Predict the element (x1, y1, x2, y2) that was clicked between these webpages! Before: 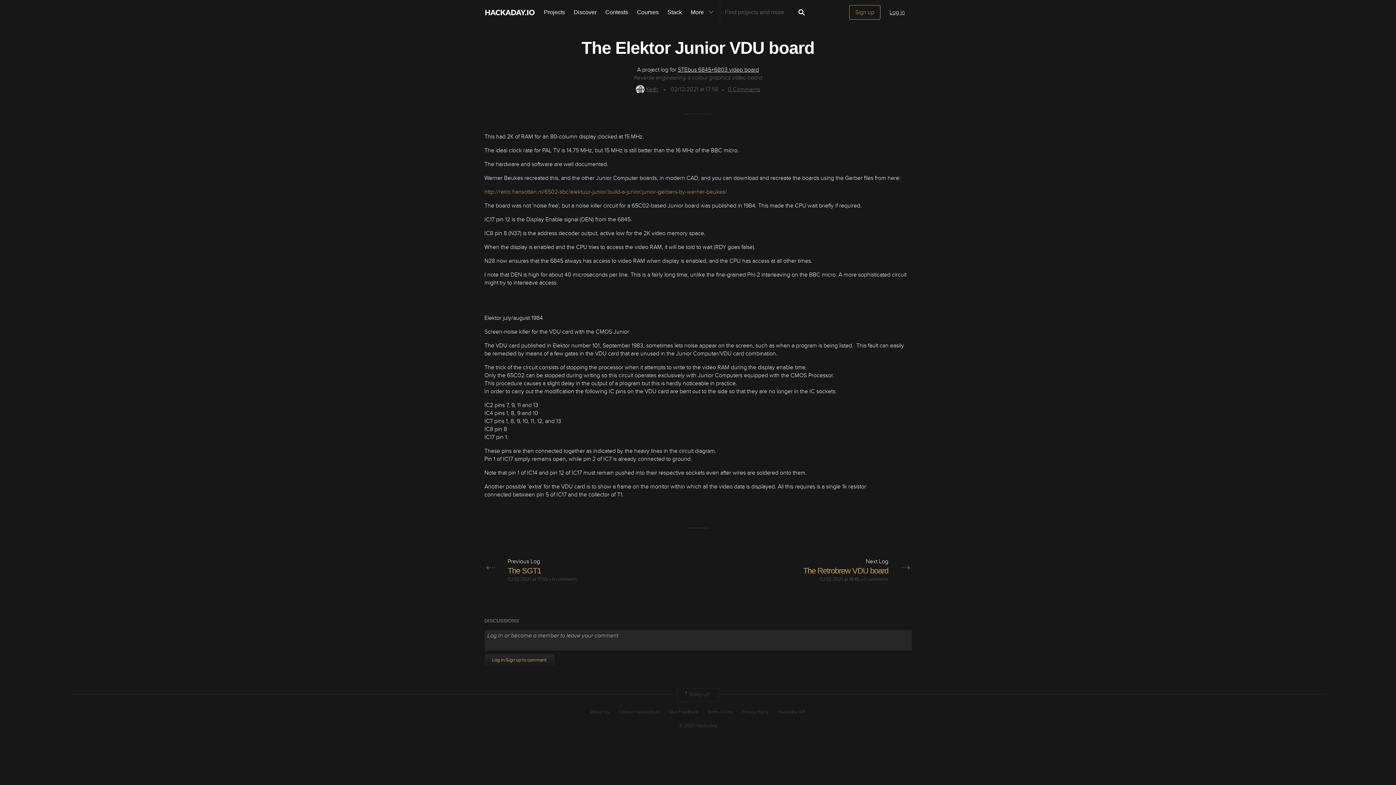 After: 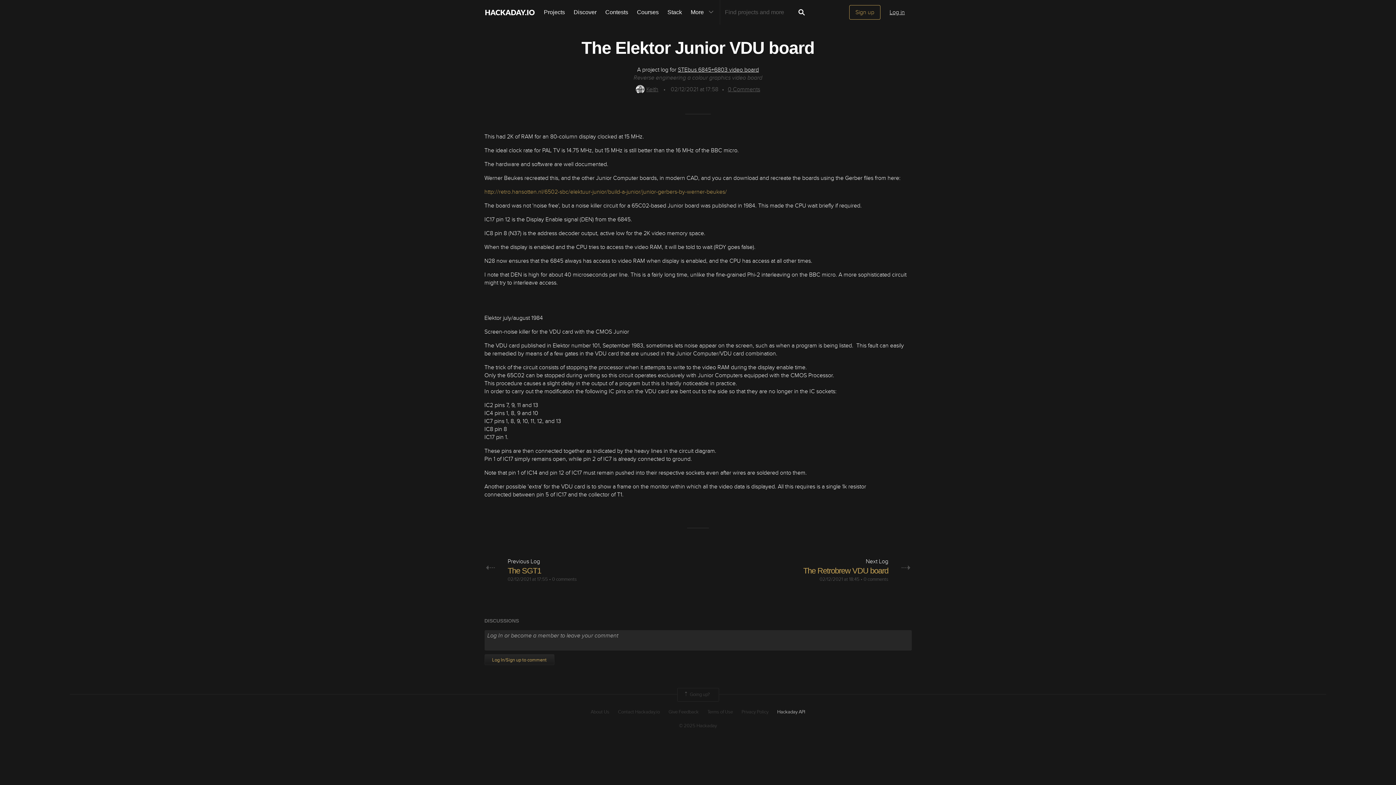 Action: bbox: (777, 708, 805, 715) label: Hackaday API